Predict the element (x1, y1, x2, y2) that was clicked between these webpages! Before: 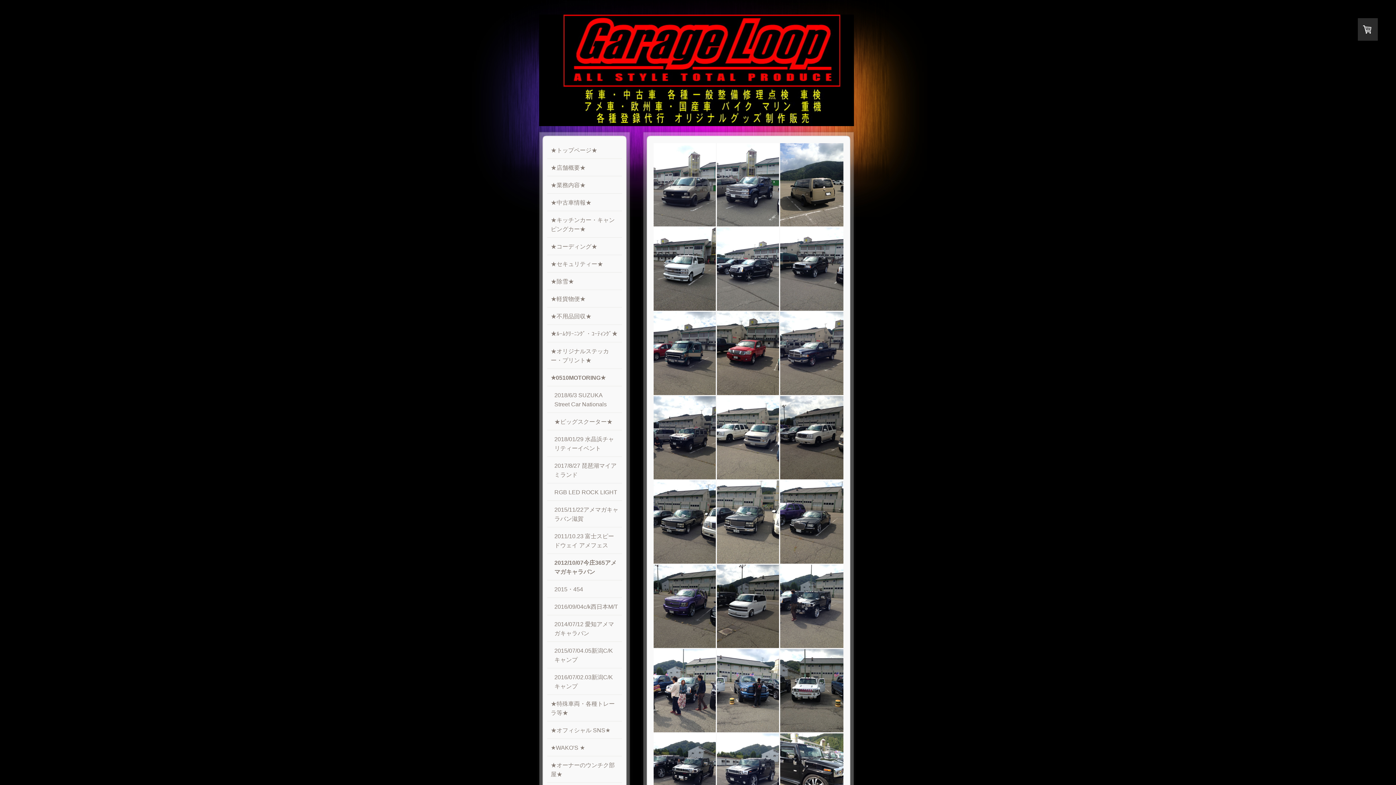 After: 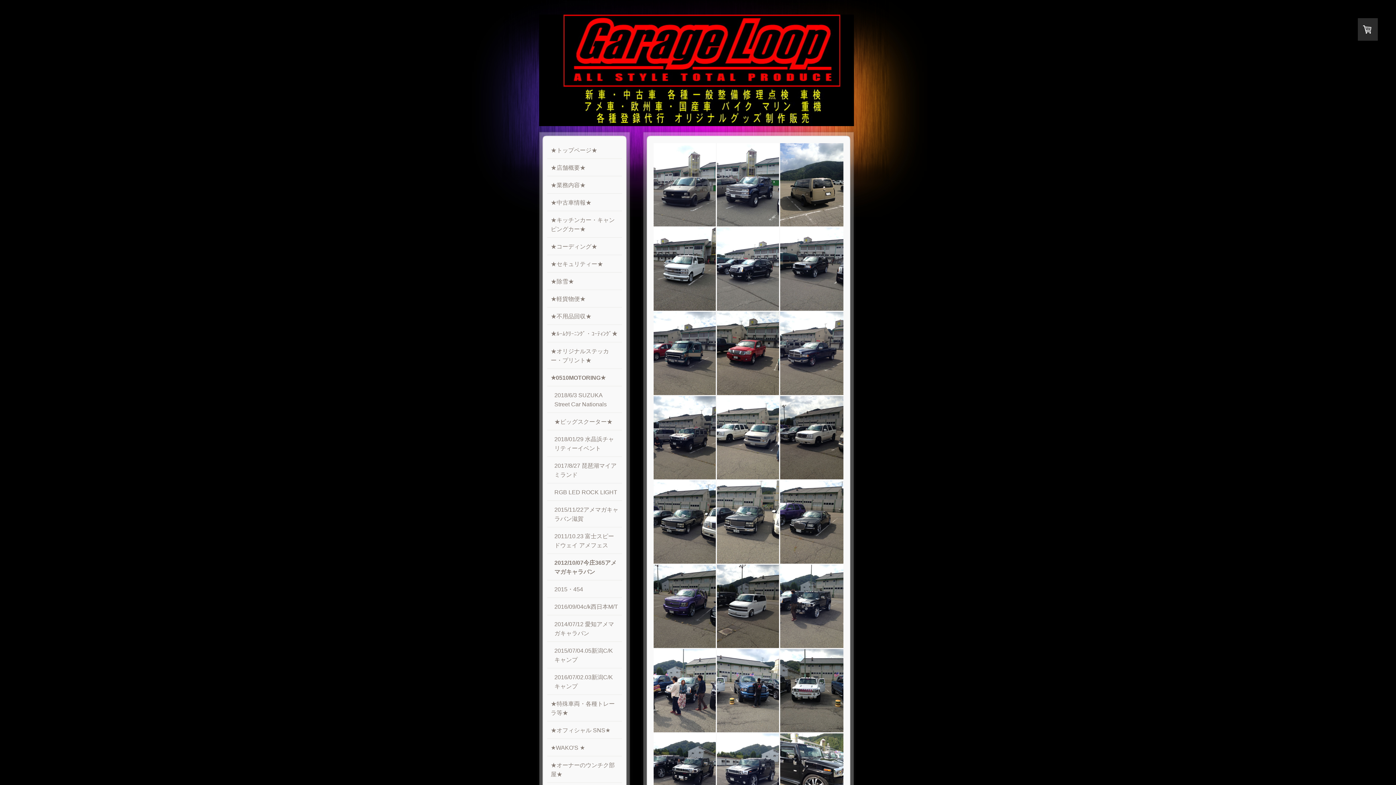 Action: bbox: (547, 554, 622, 580) label: 2012/10/07今庄365アメマガキャラバン